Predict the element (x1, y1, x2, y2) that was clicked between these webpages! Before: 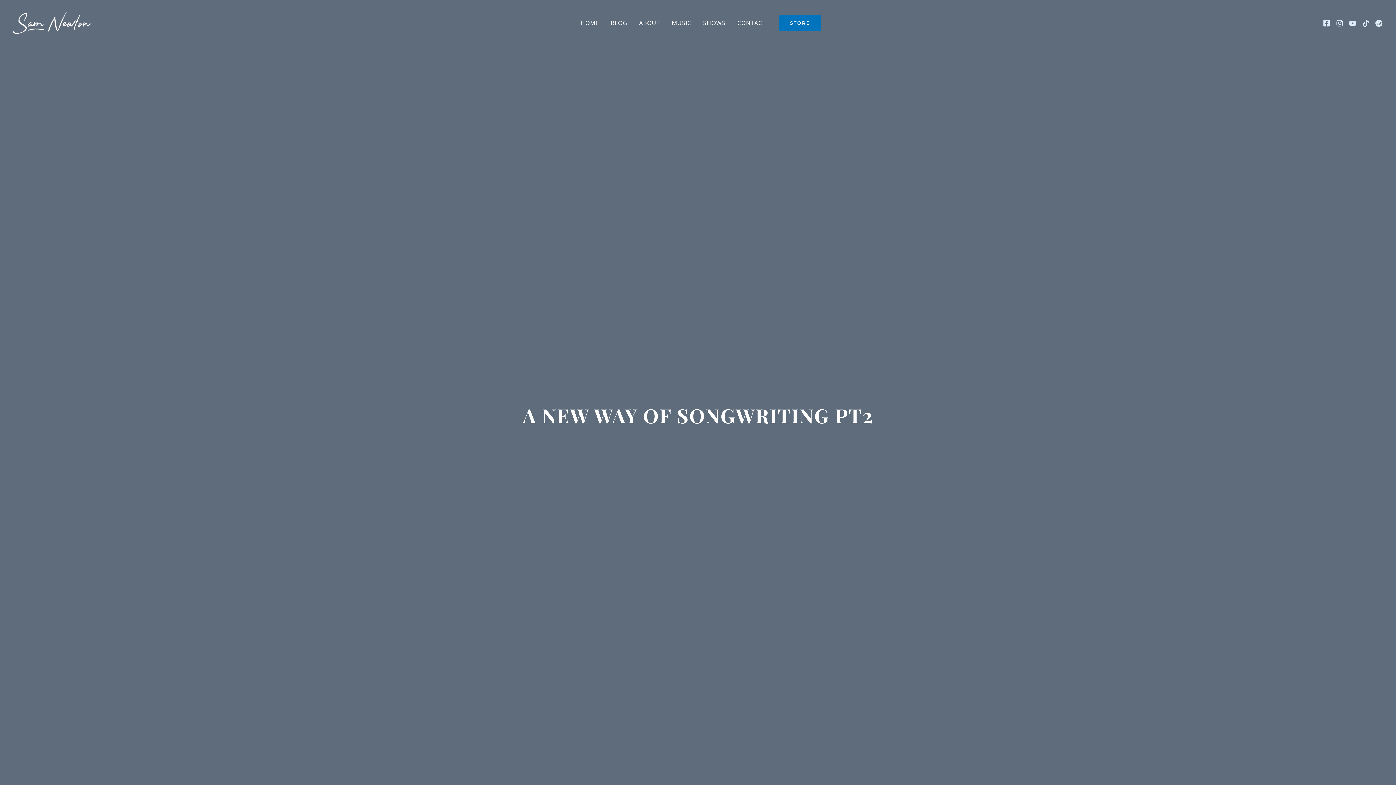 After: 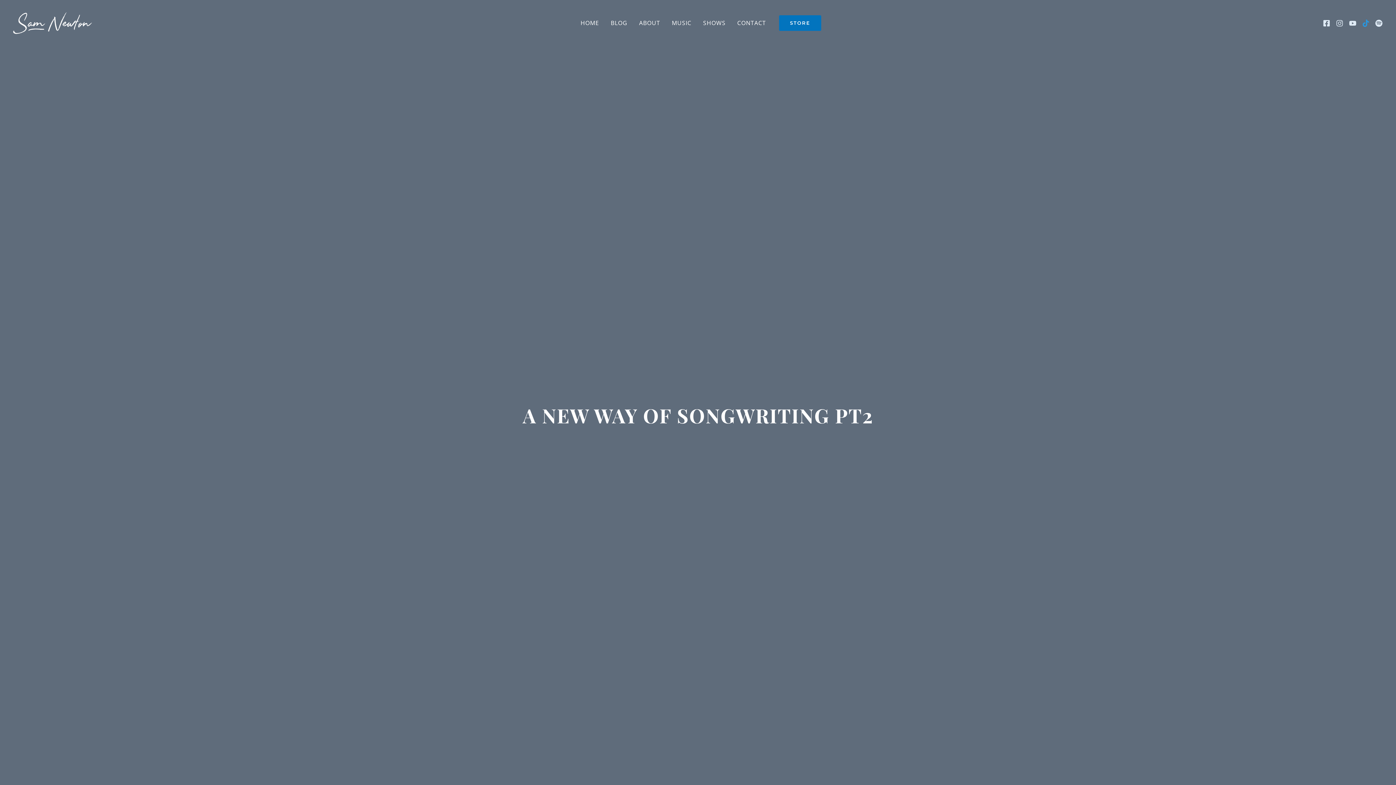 Action: label: TikTok bbox: (1361, 18, 1370, 27)